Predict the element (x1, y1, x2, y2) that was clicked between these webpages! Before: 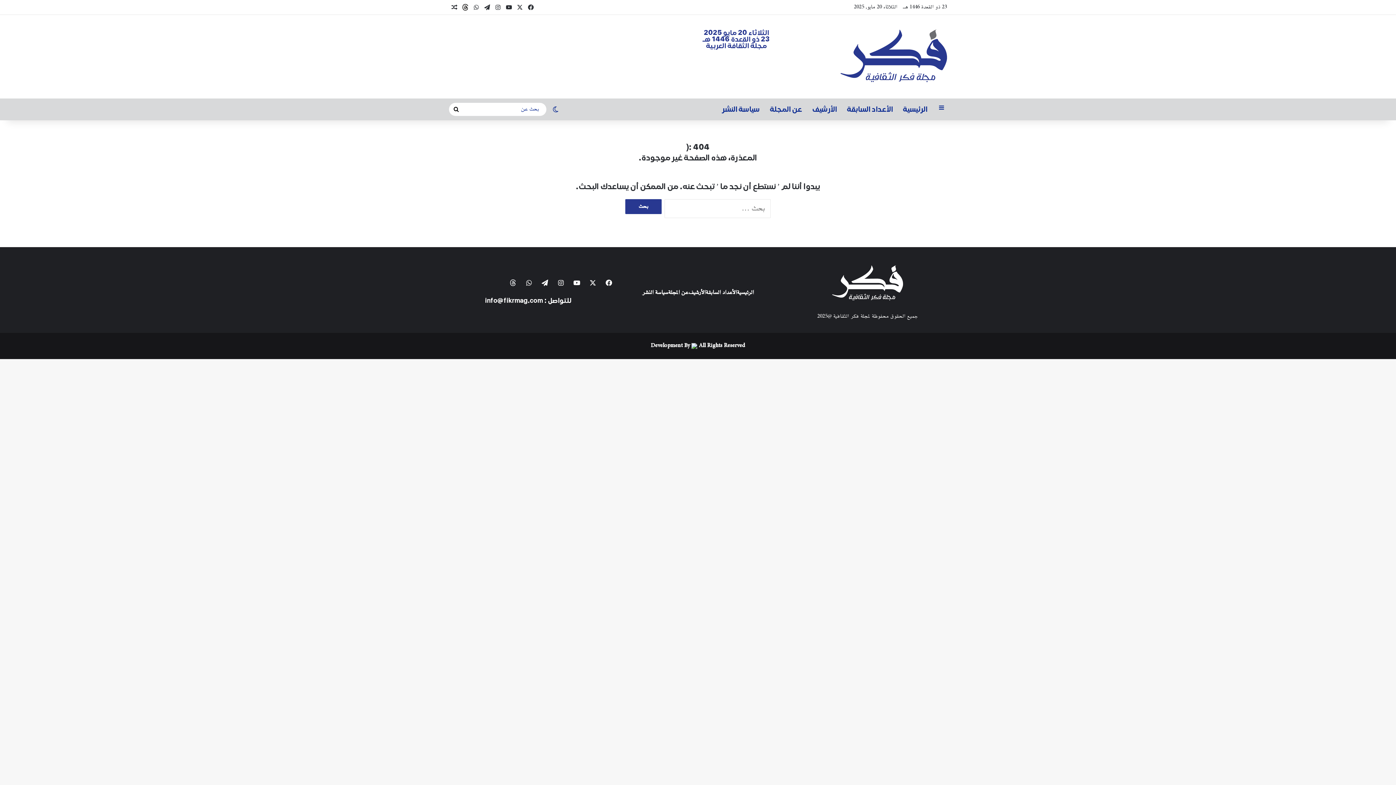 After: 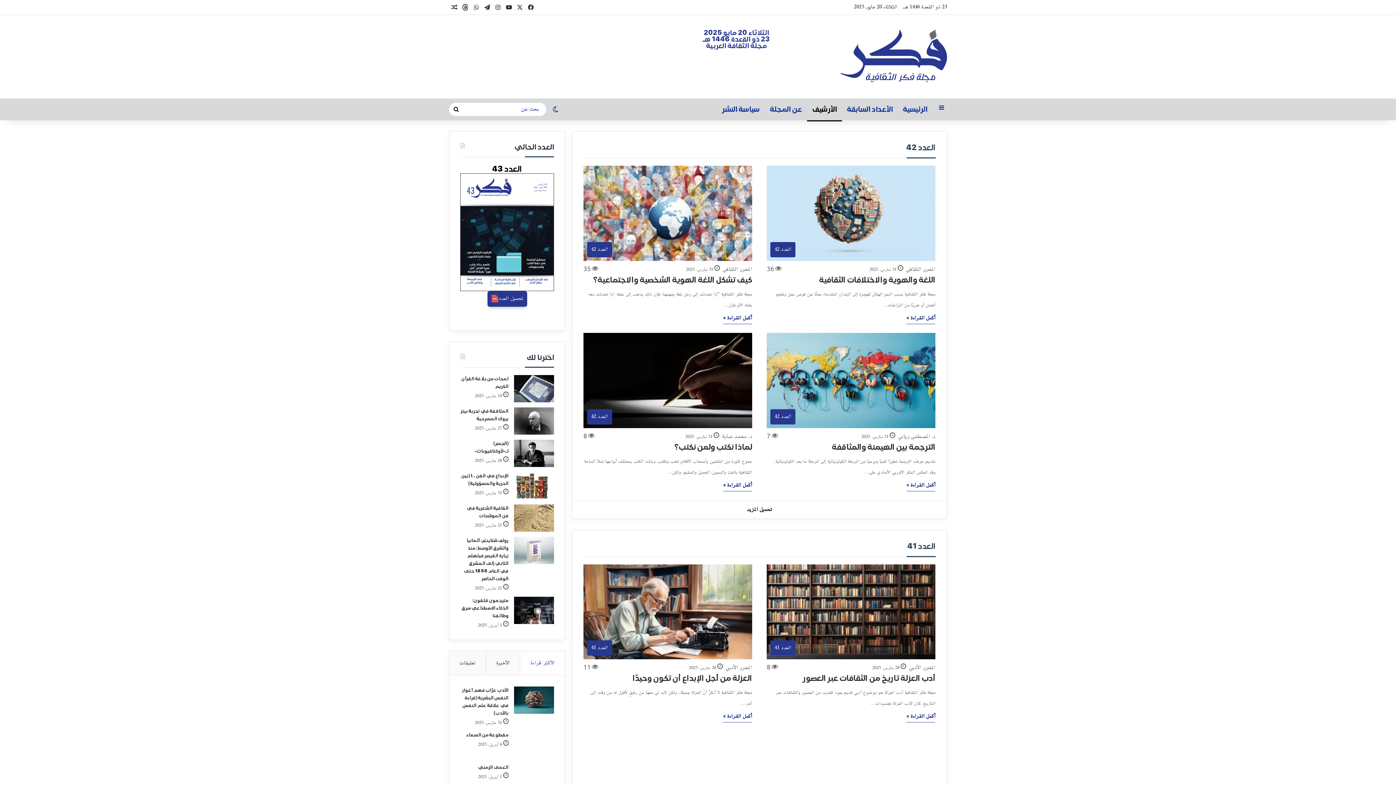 Action: bbox: (688, 288, 705, 297) label: الأرشيف